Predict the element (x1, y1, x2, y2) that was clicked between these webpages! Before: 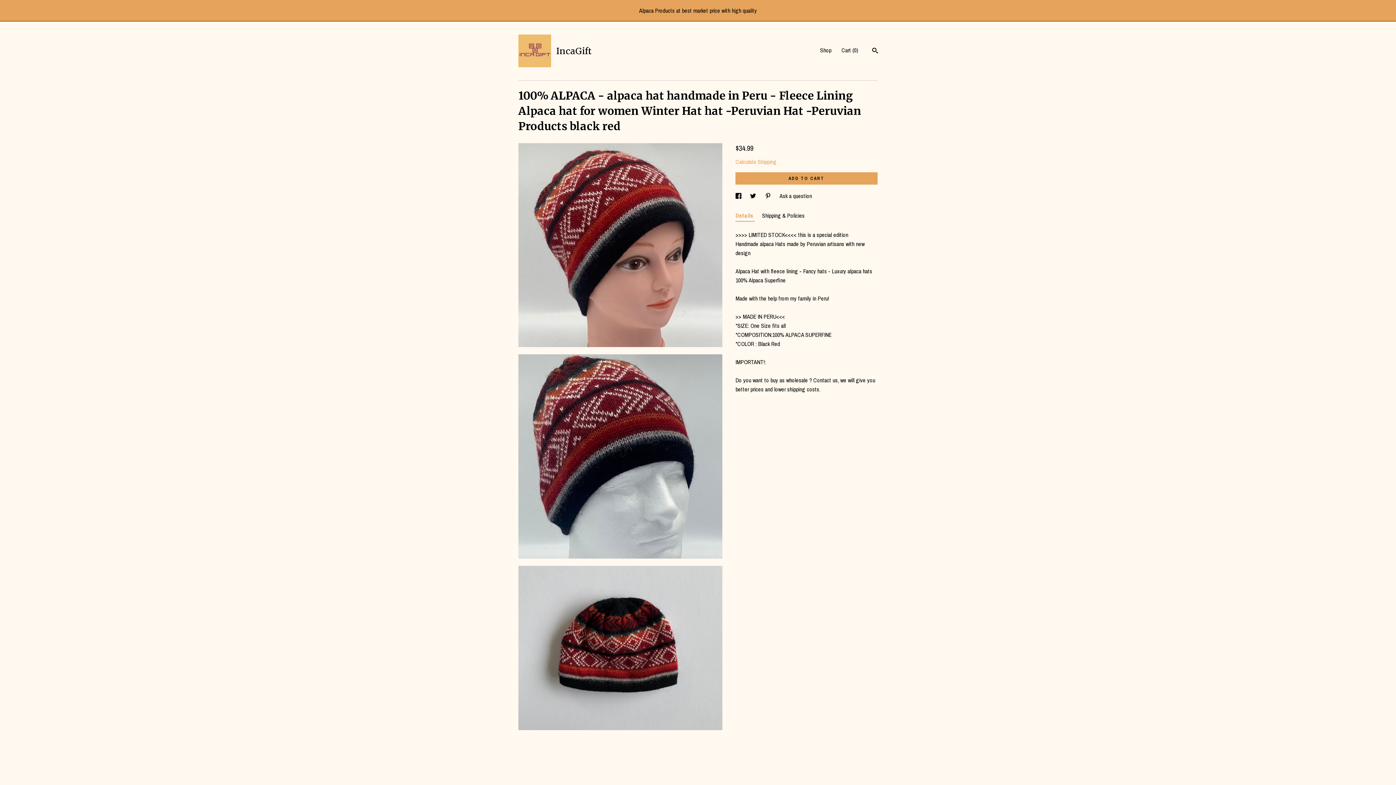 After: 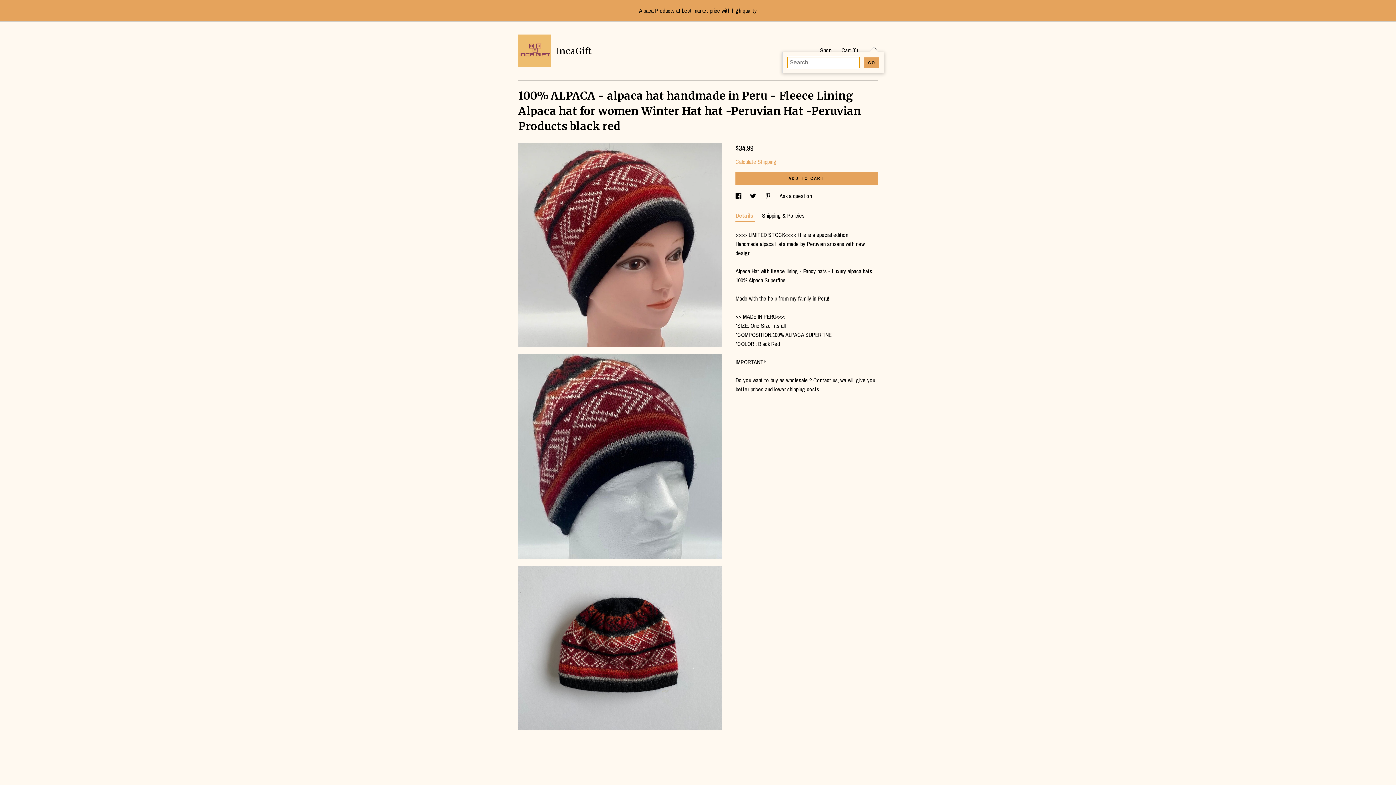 Action: label: Search bbox: (872, 47, 877, 55)